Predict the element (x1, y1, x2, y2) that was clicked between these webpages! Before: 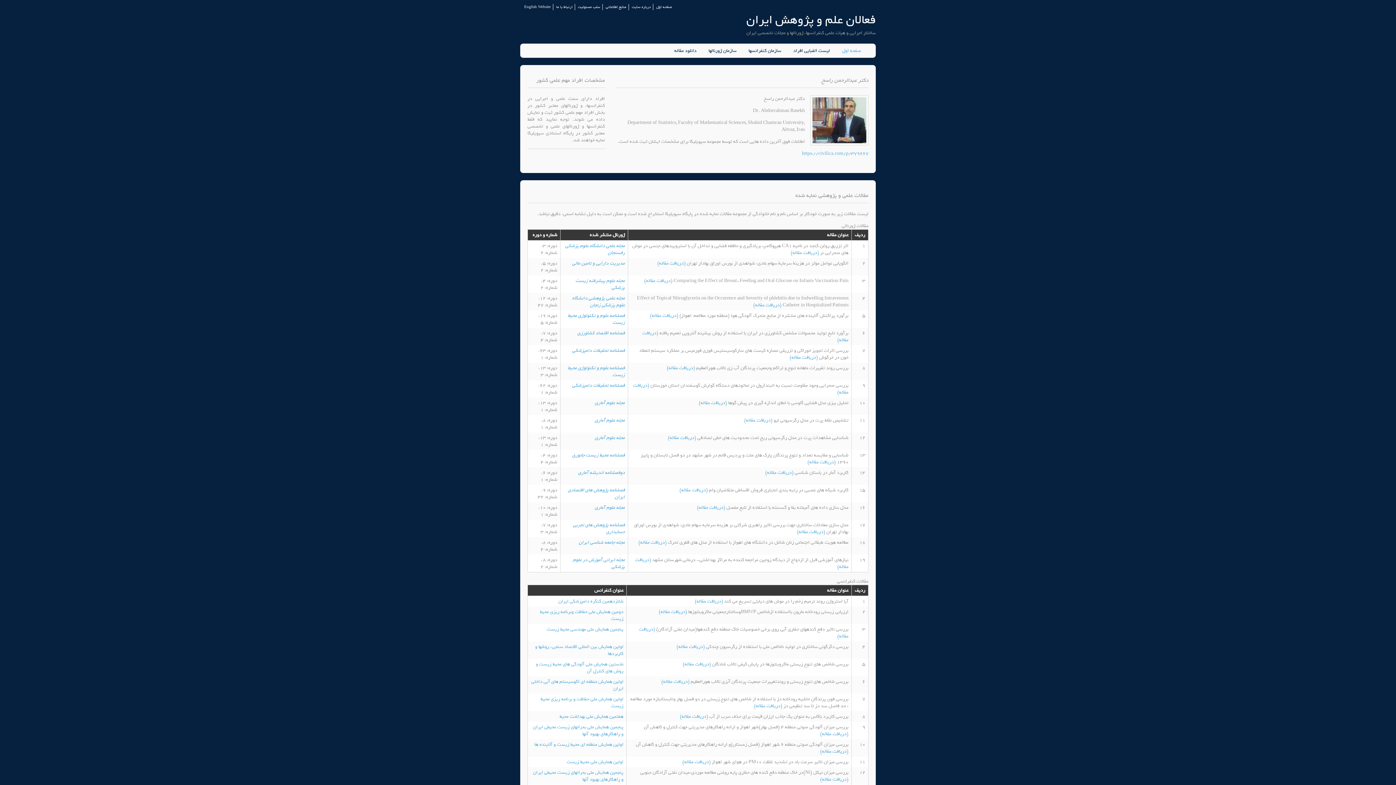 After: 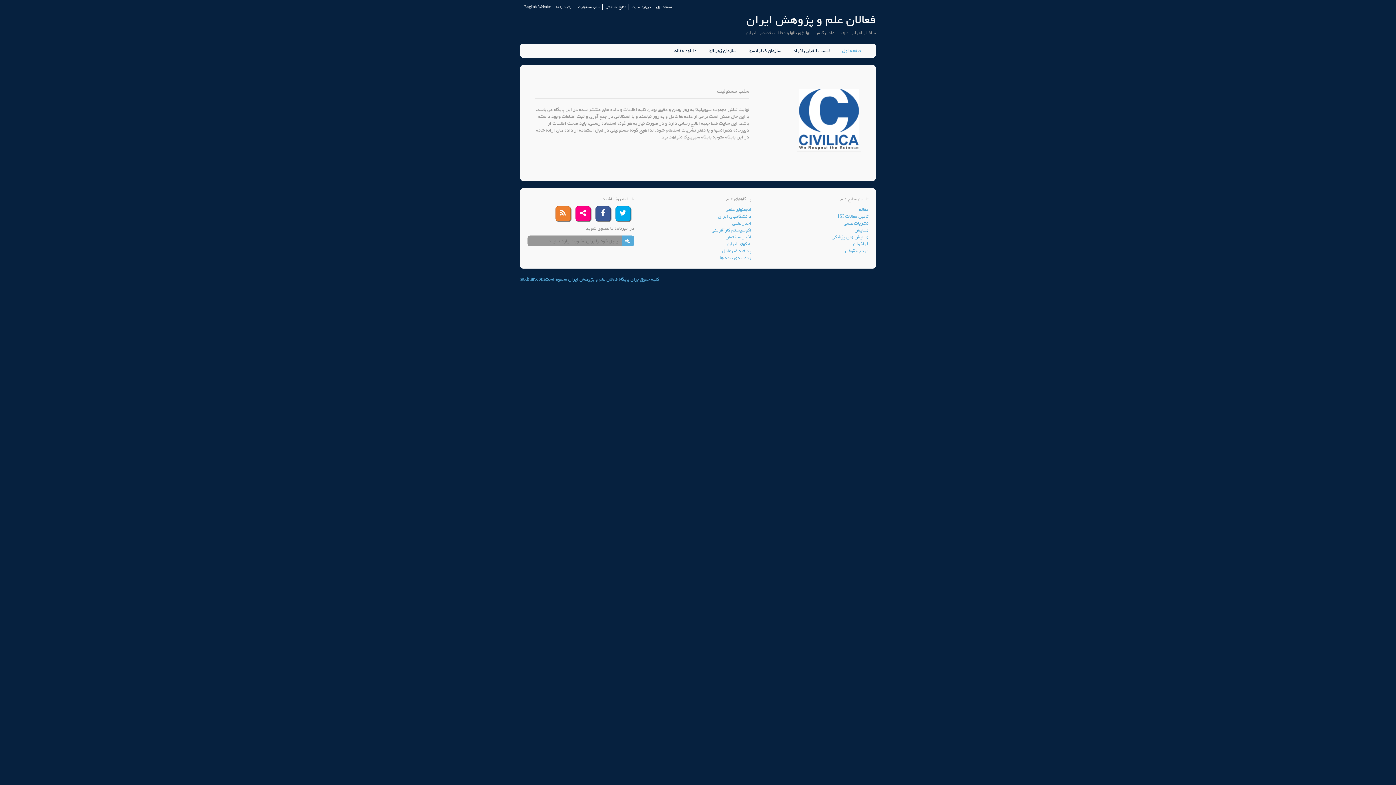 Action: bbox: (578, 4, 600, 10) label: سلب مسئولیت